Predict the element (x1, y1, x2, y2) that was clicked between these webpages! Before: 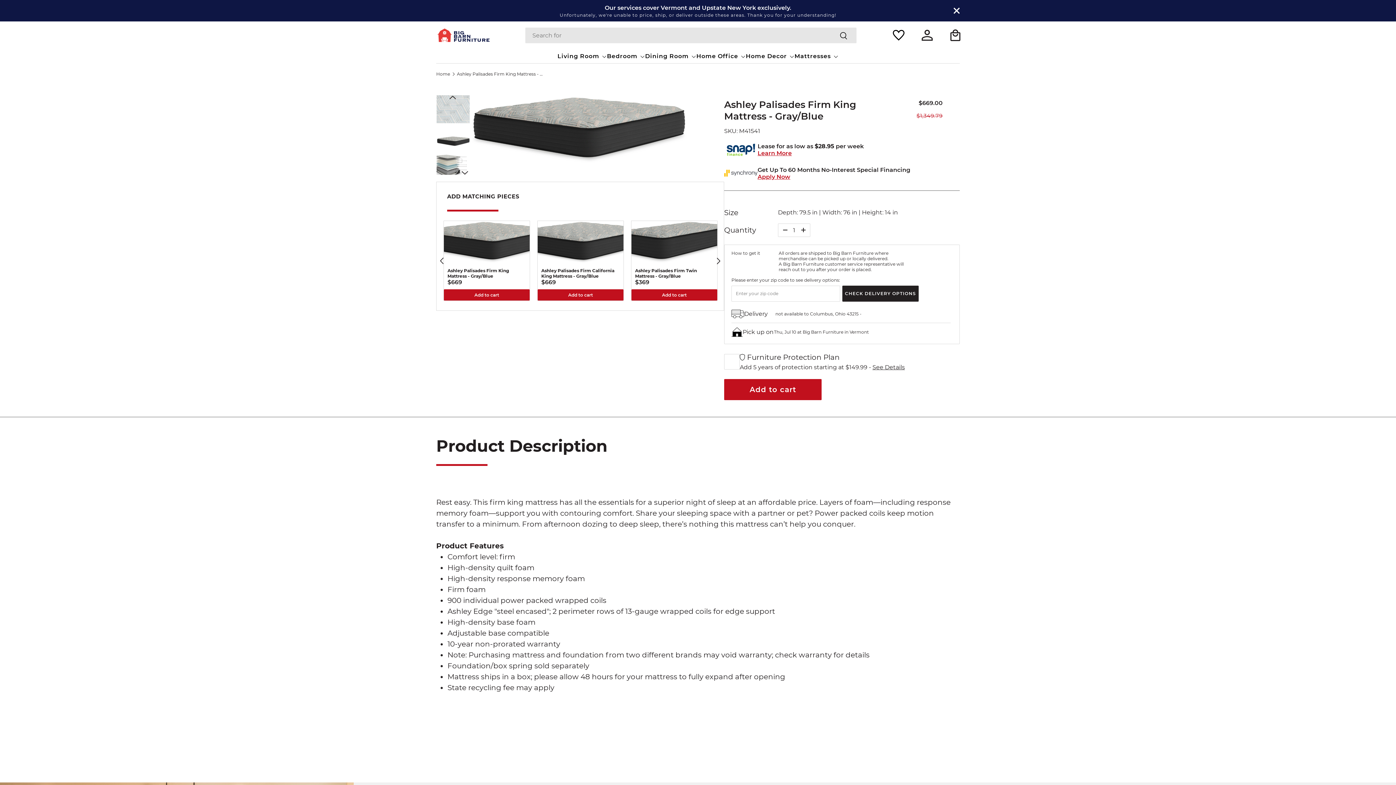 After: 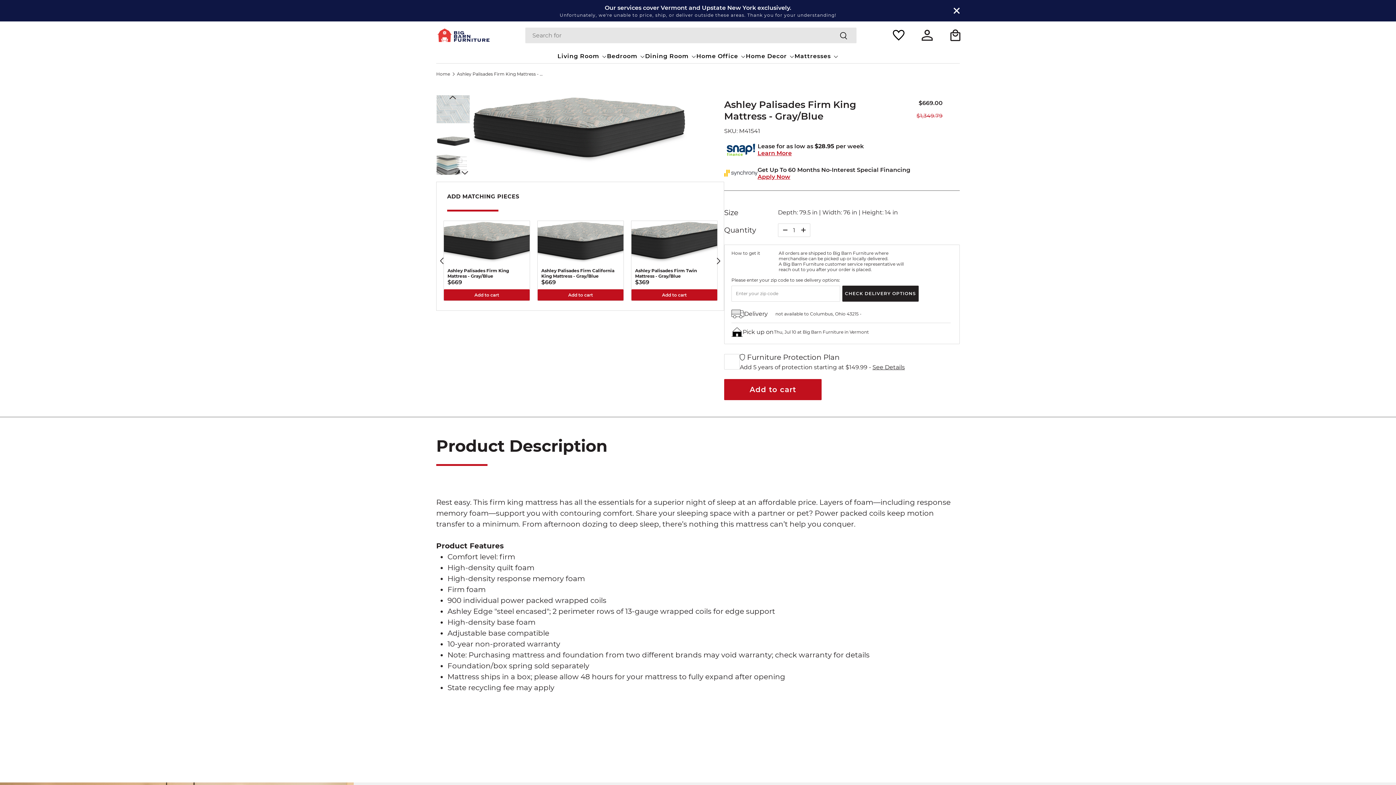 Action: bbox: (724, 379, 821, 400) label: Add to cart